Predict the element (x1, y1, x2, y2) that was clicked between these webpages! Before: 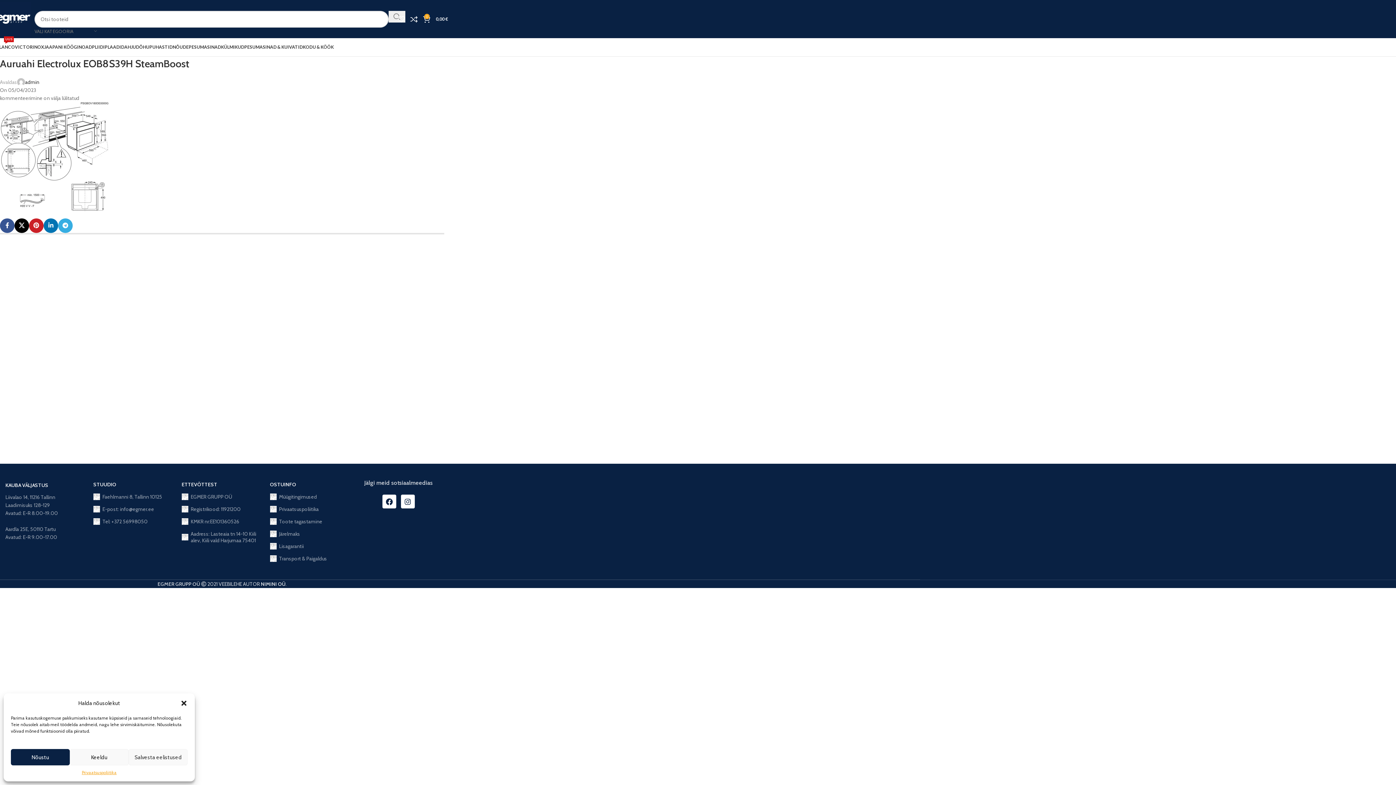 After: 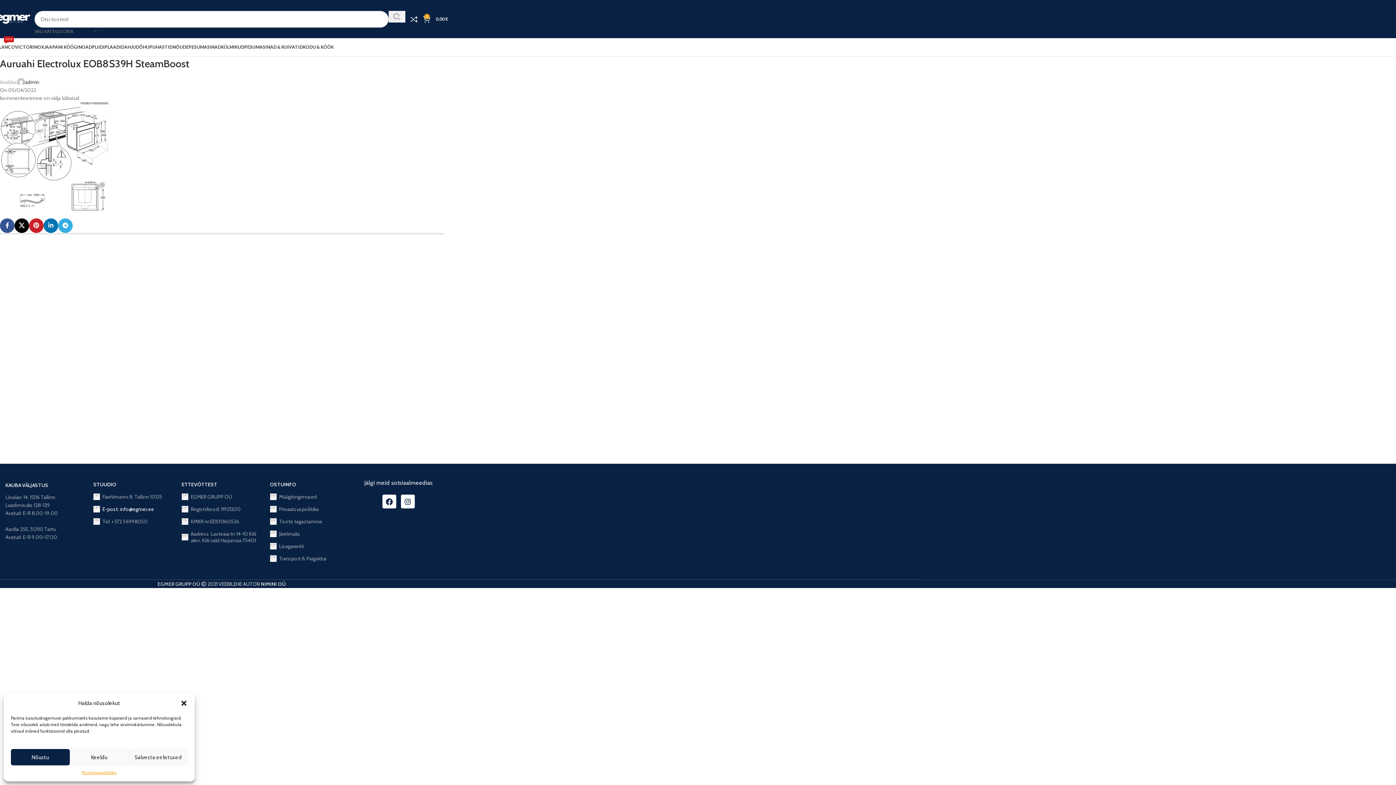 Action: bbox: (93, 503, 174, 515) label: E-post: info@egmer.ee